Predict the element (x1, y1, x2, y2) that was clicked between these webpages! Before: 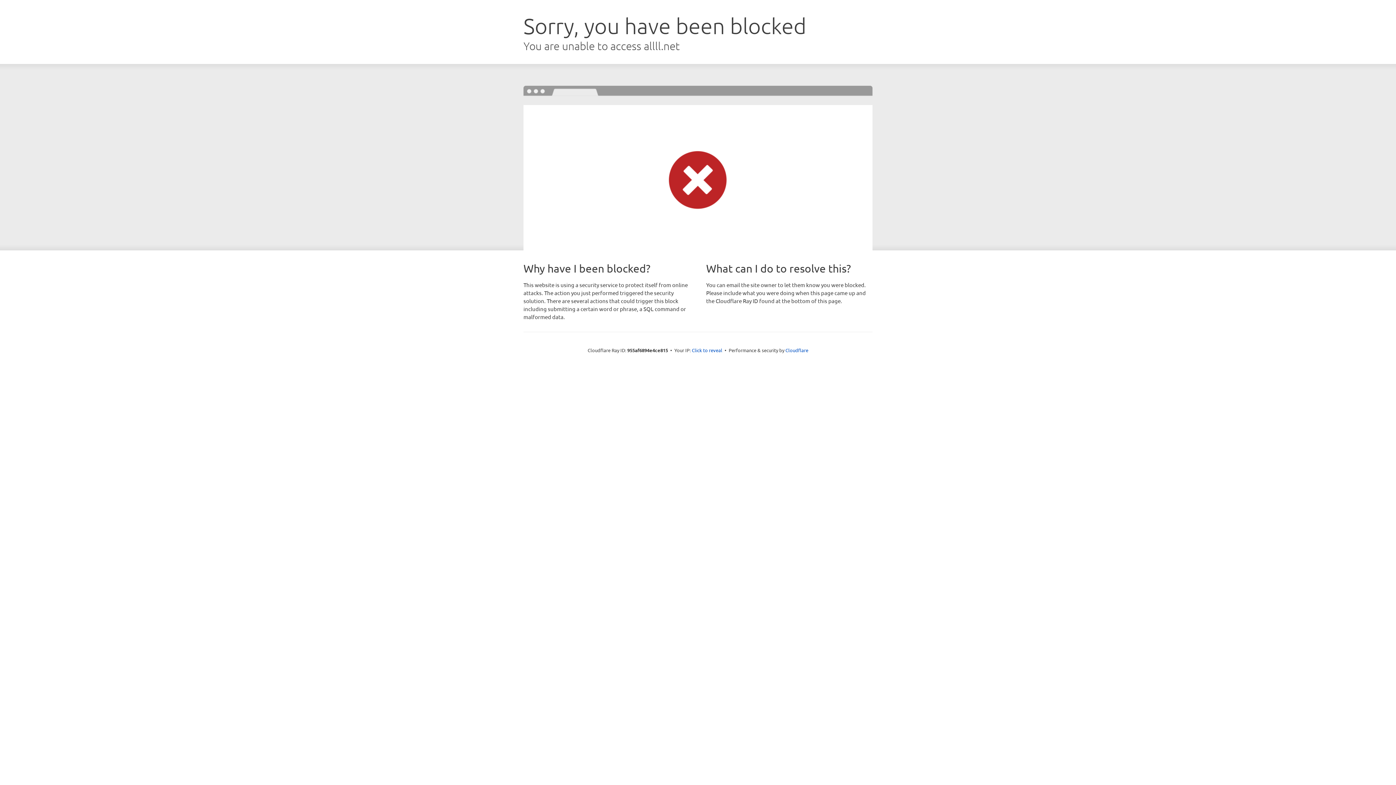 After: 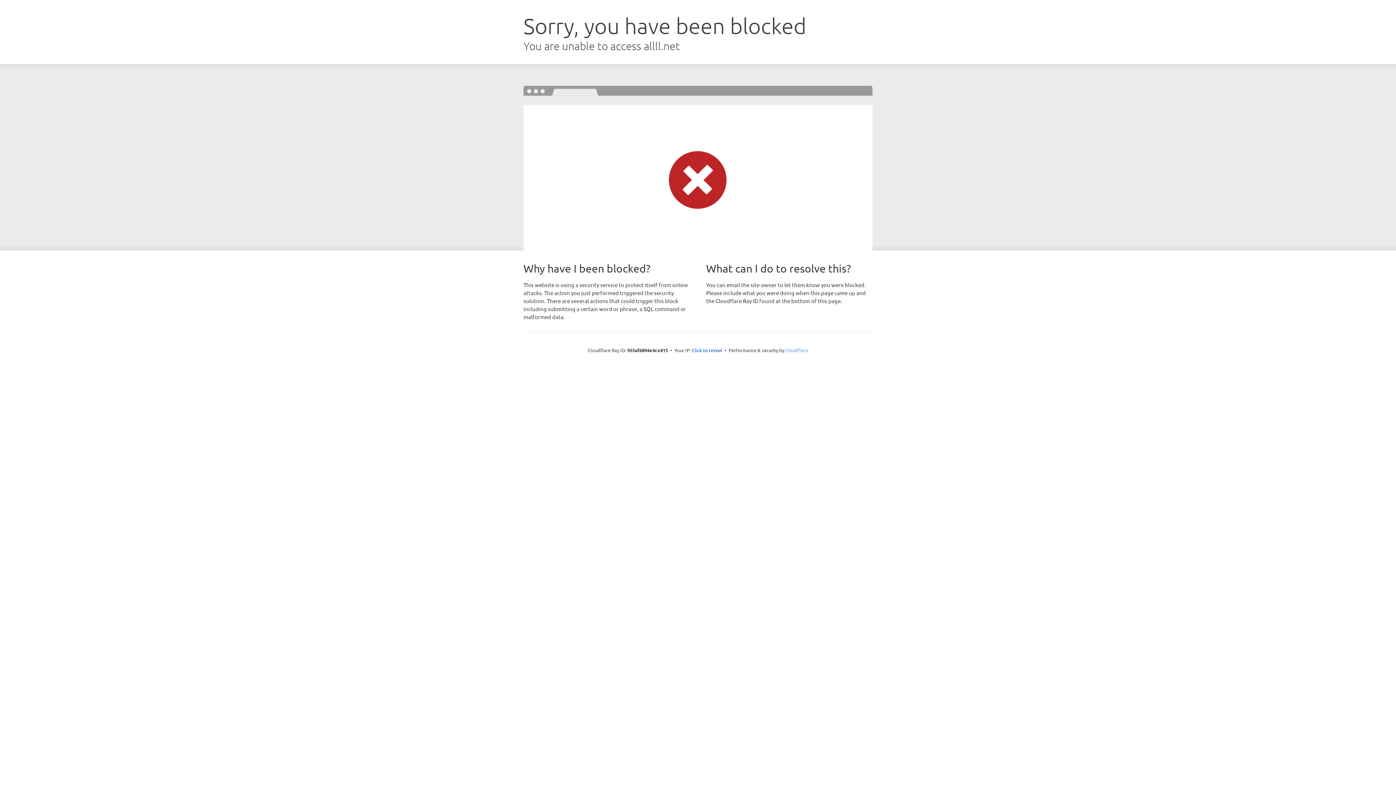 Action: label: Cloudflare bbox: (785, 347, 808, 353)